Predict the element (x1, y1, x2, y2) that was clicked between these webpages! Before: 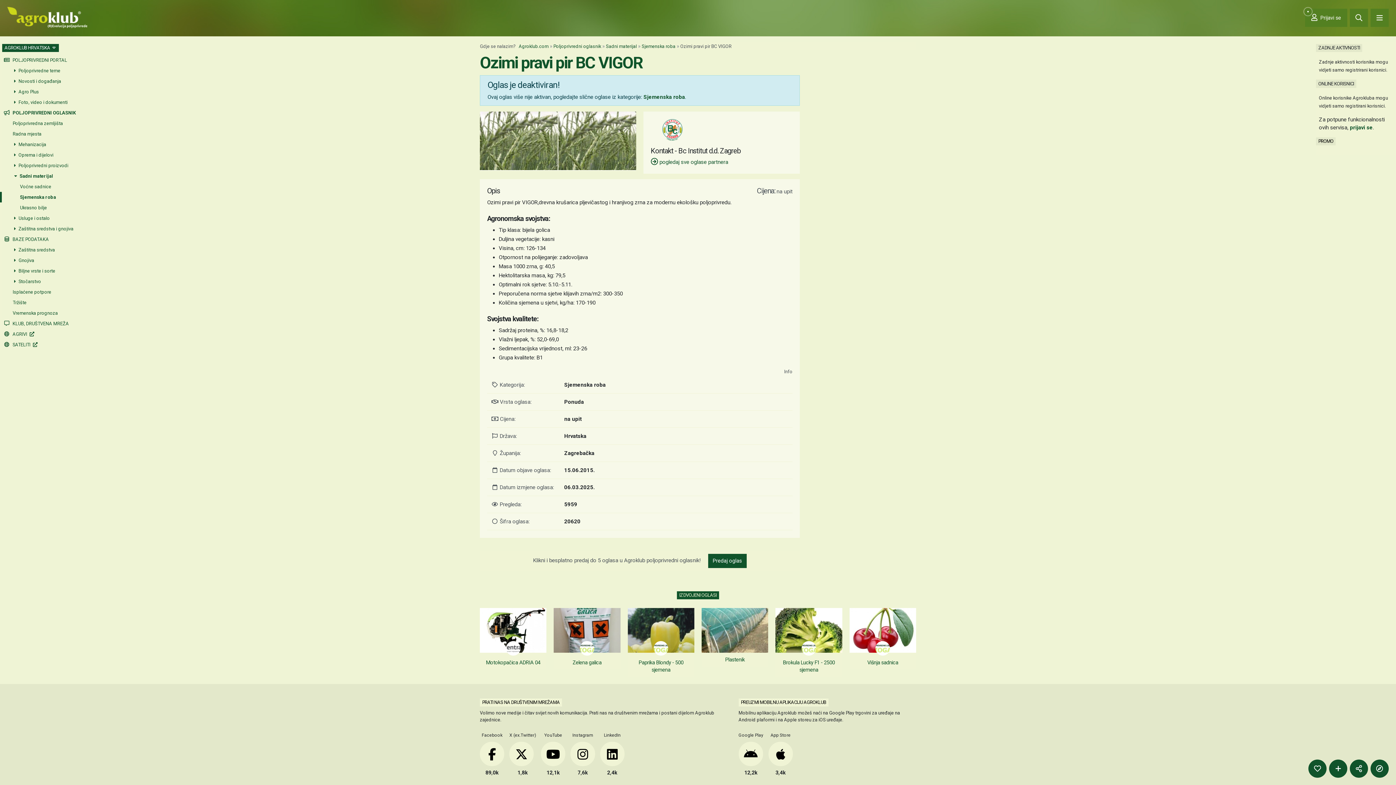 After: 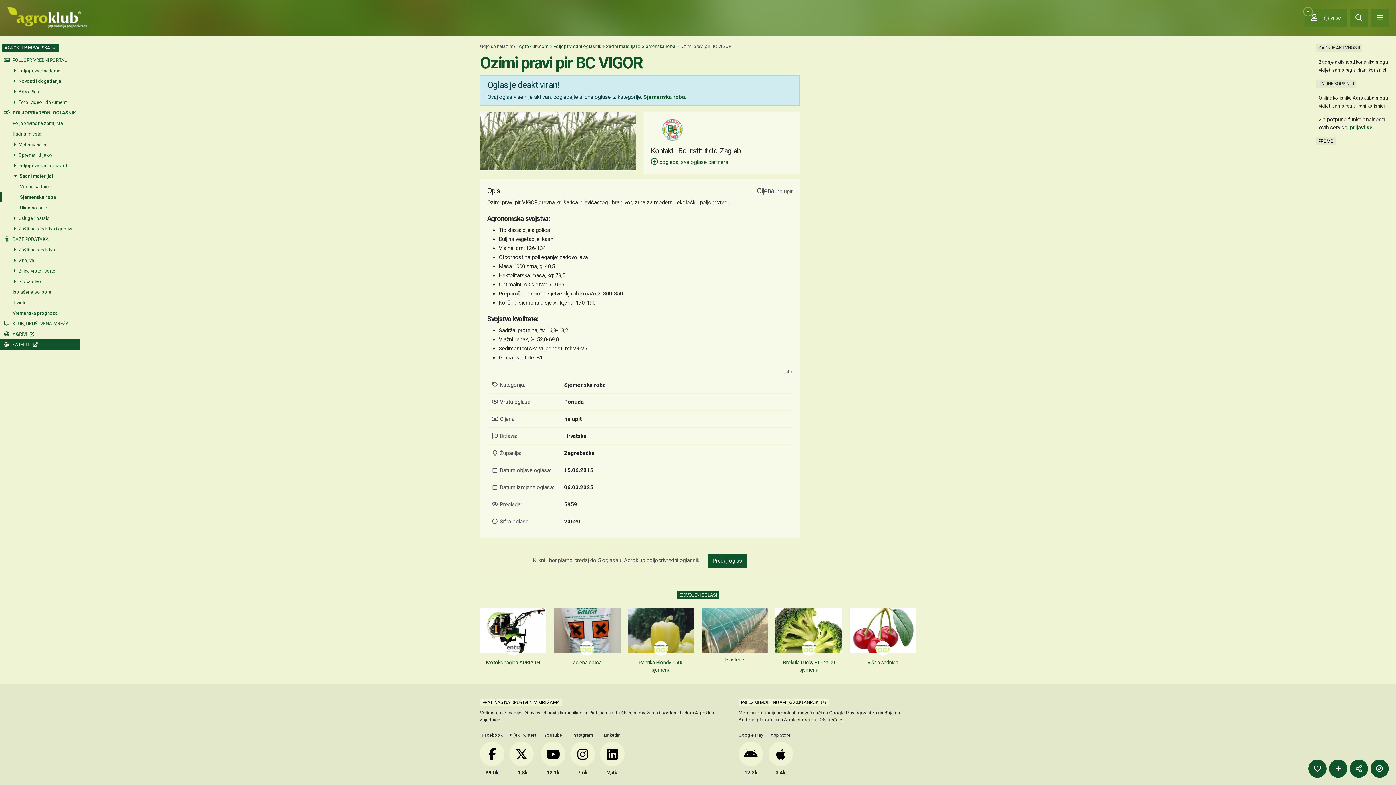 Action: bbox: (0, 339, 78, 350) label:  SATELITI 